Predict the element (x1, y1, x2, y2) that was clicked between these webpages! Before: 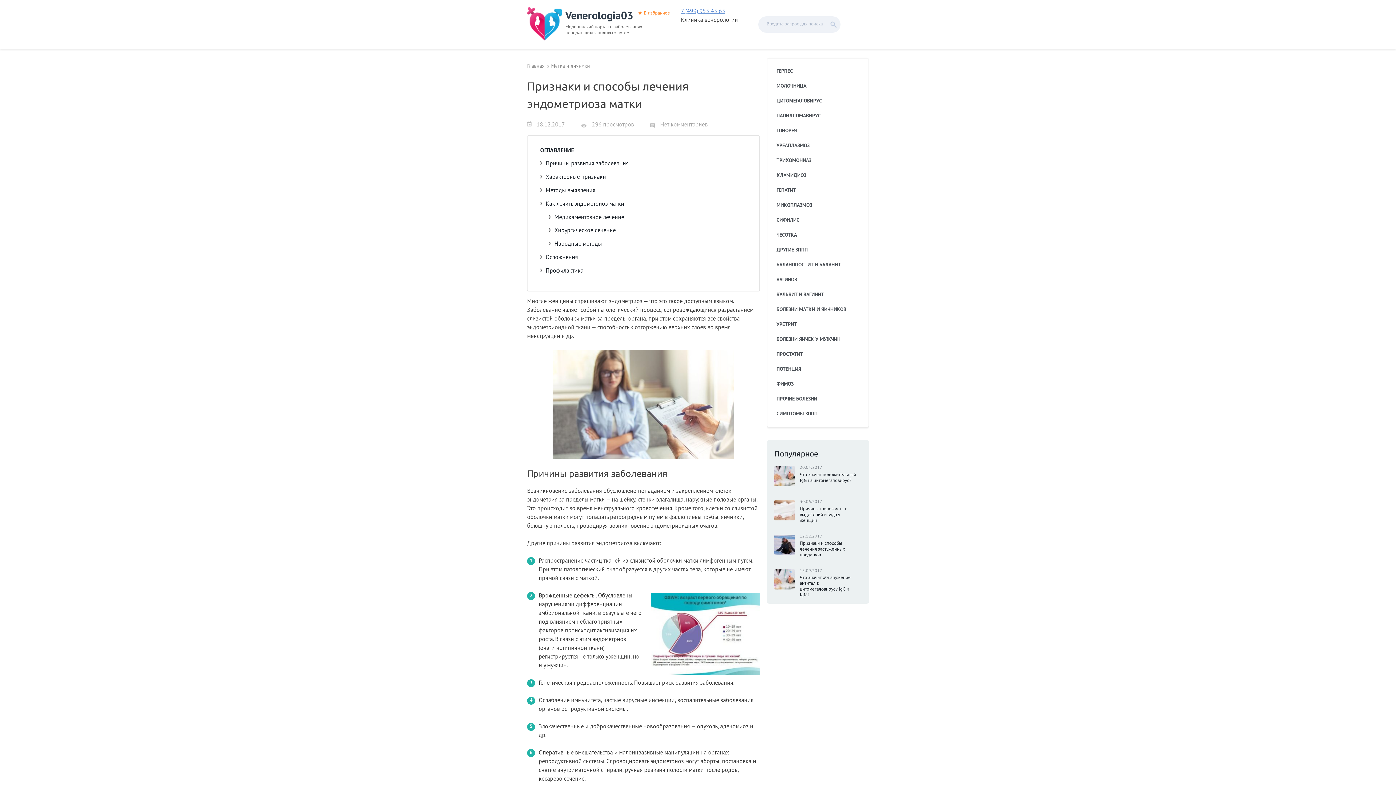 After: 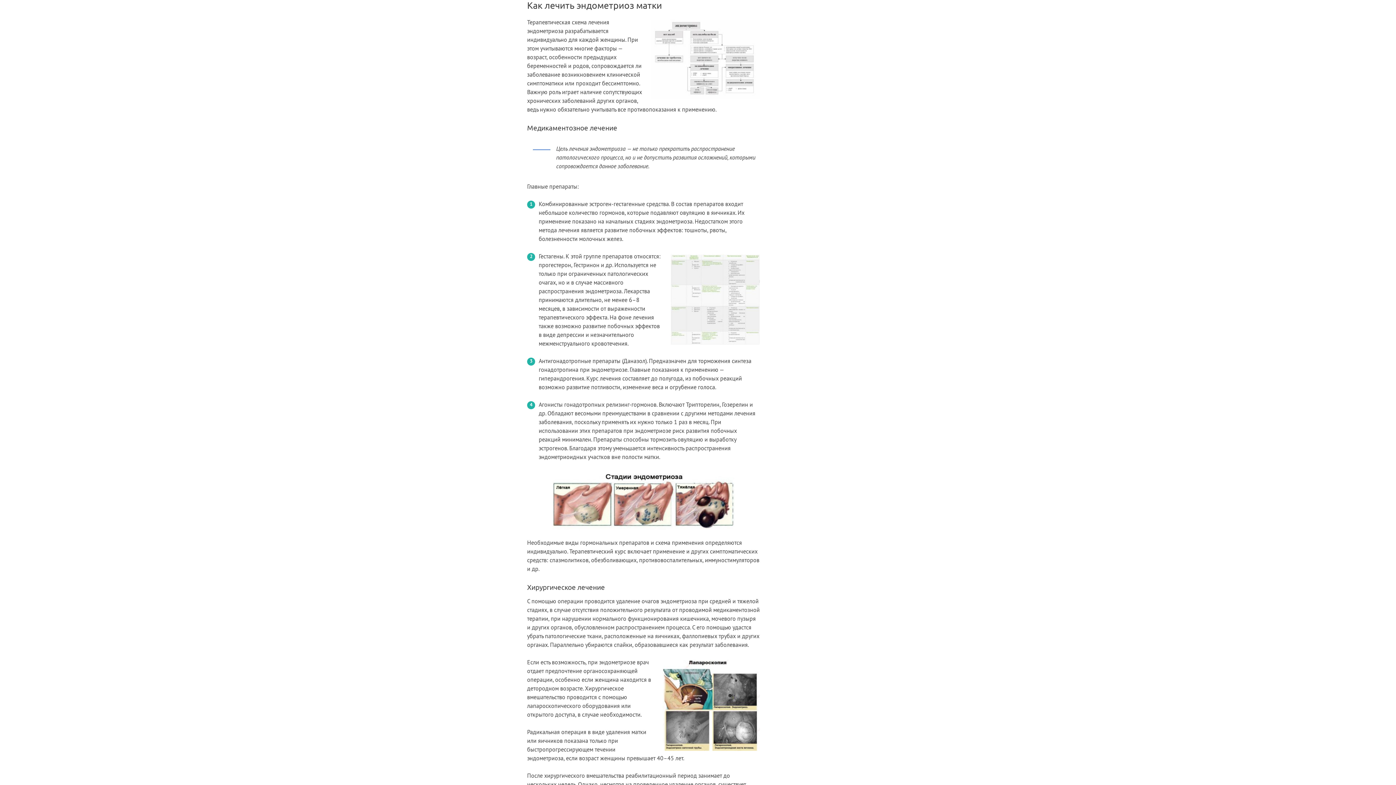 Action: bbox: (540, 200, 624, 207) label: Как лечить эндометриоз матки